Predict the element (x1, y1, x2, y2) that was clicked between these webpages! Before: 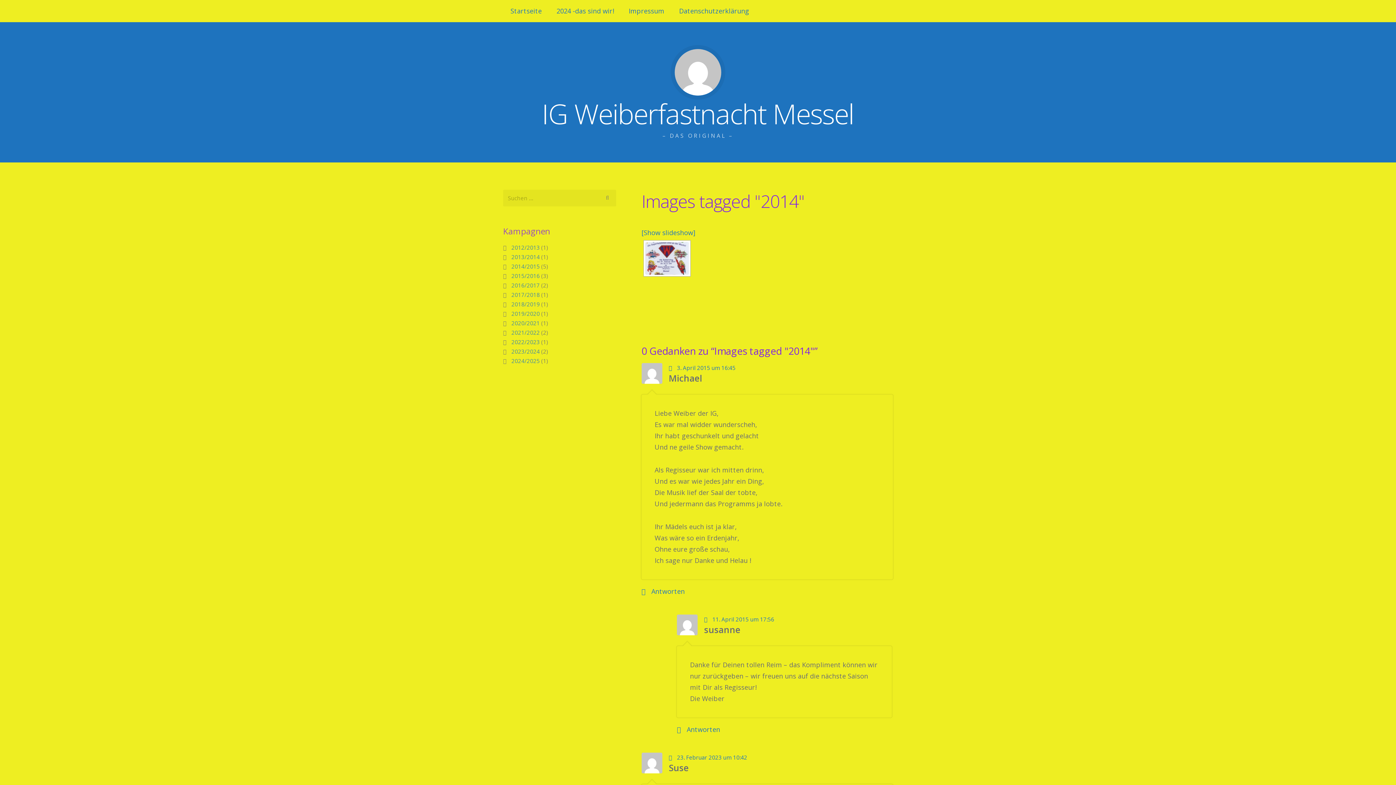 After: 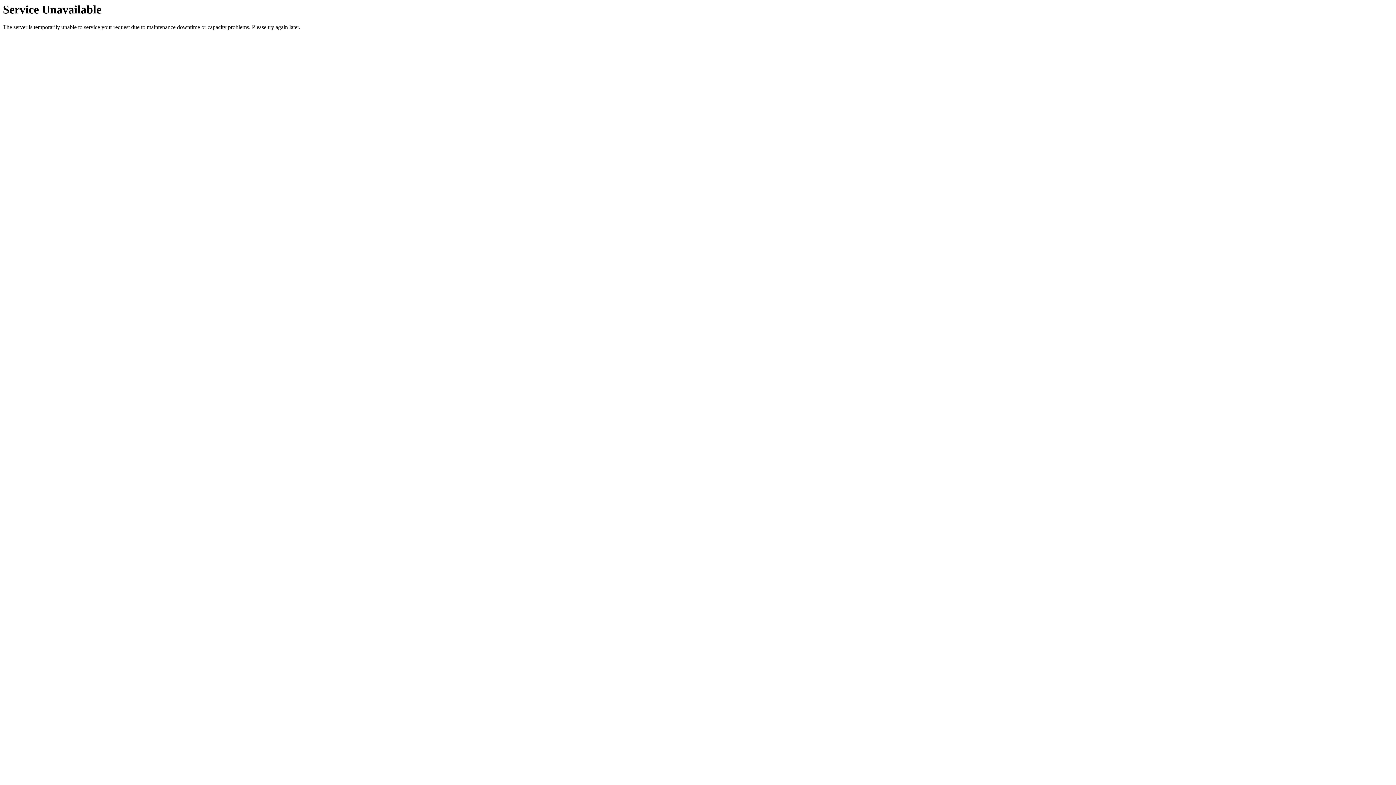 Action: bbox: (641, 228, 695, 237) label: [Show slideshow]